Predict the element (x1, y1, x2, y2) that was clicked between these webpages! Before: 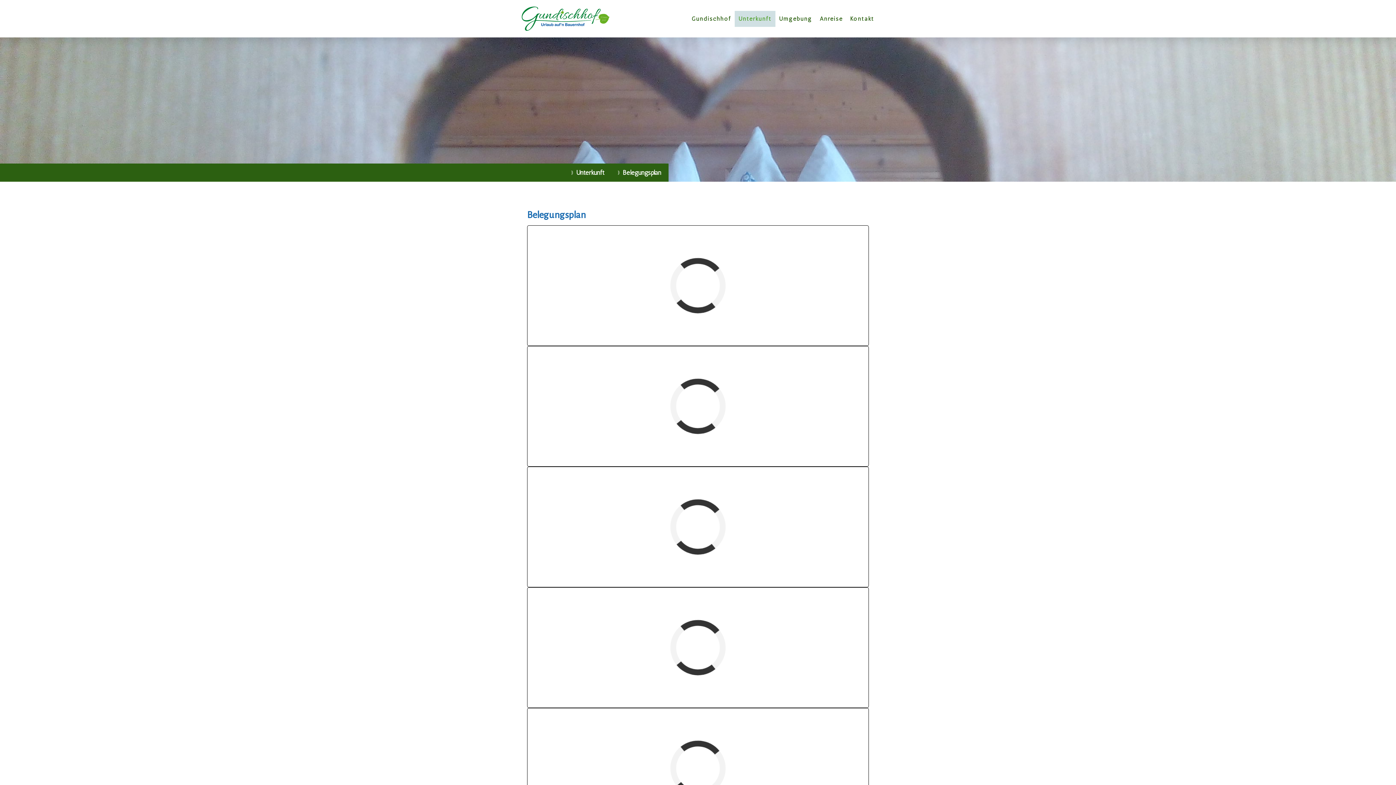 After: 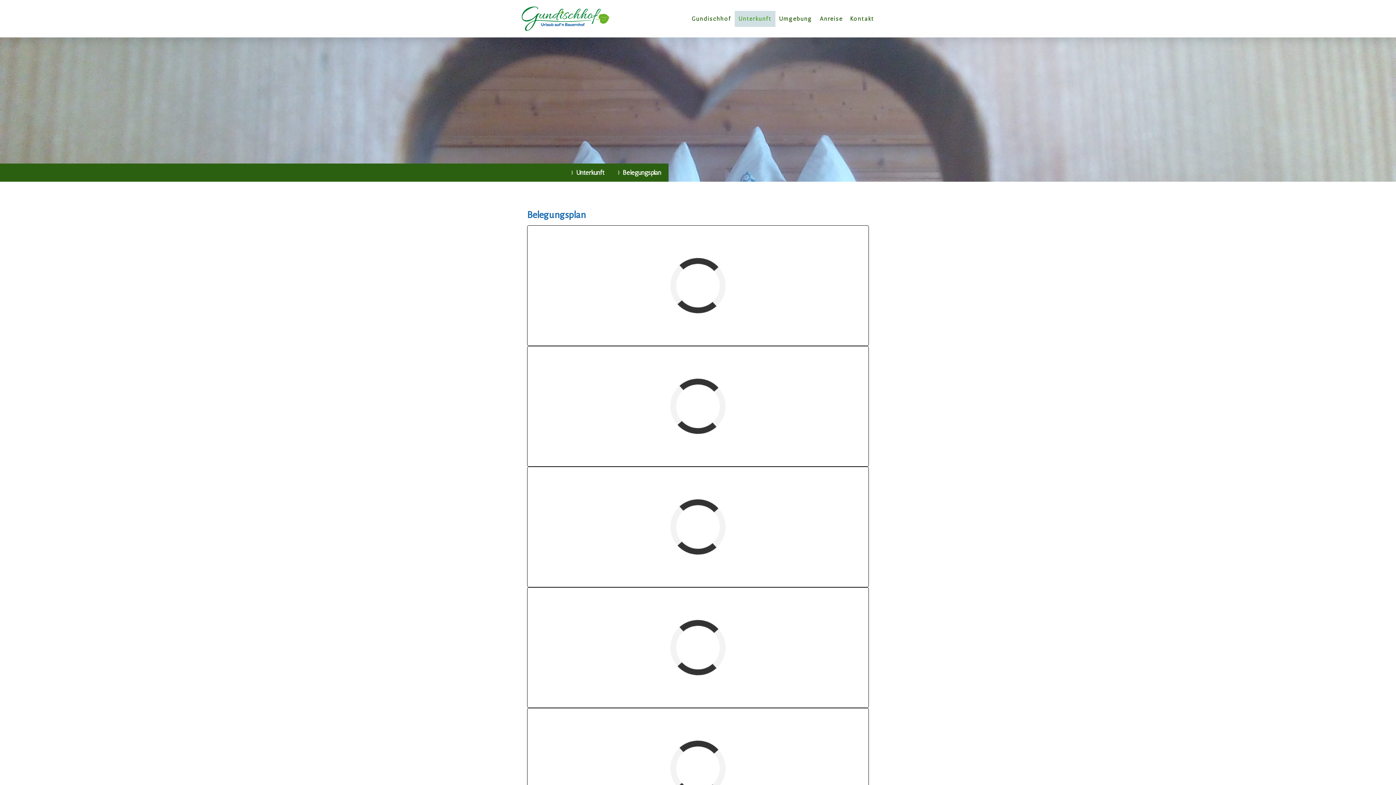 Action: label: Belegungsplan bbox: (612, 163, 668, 181)